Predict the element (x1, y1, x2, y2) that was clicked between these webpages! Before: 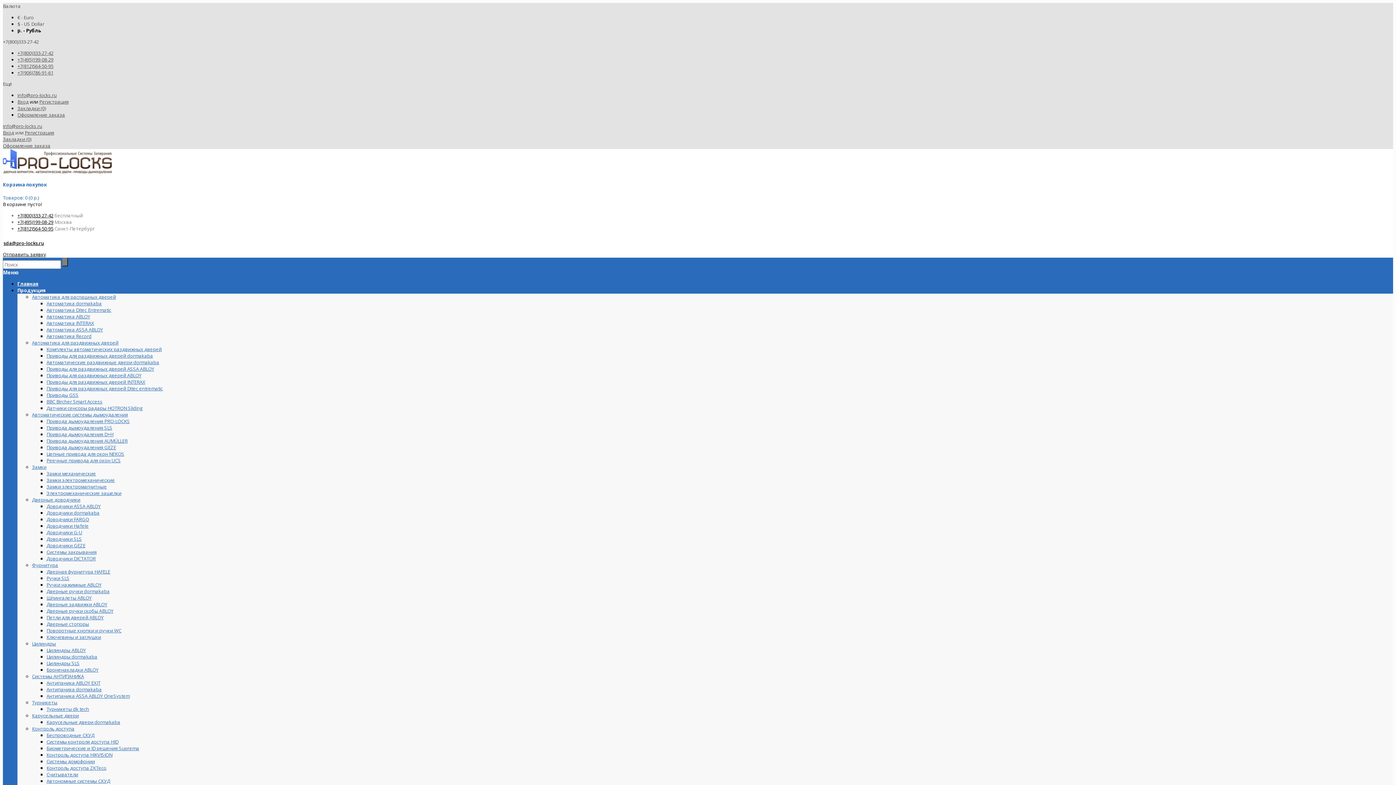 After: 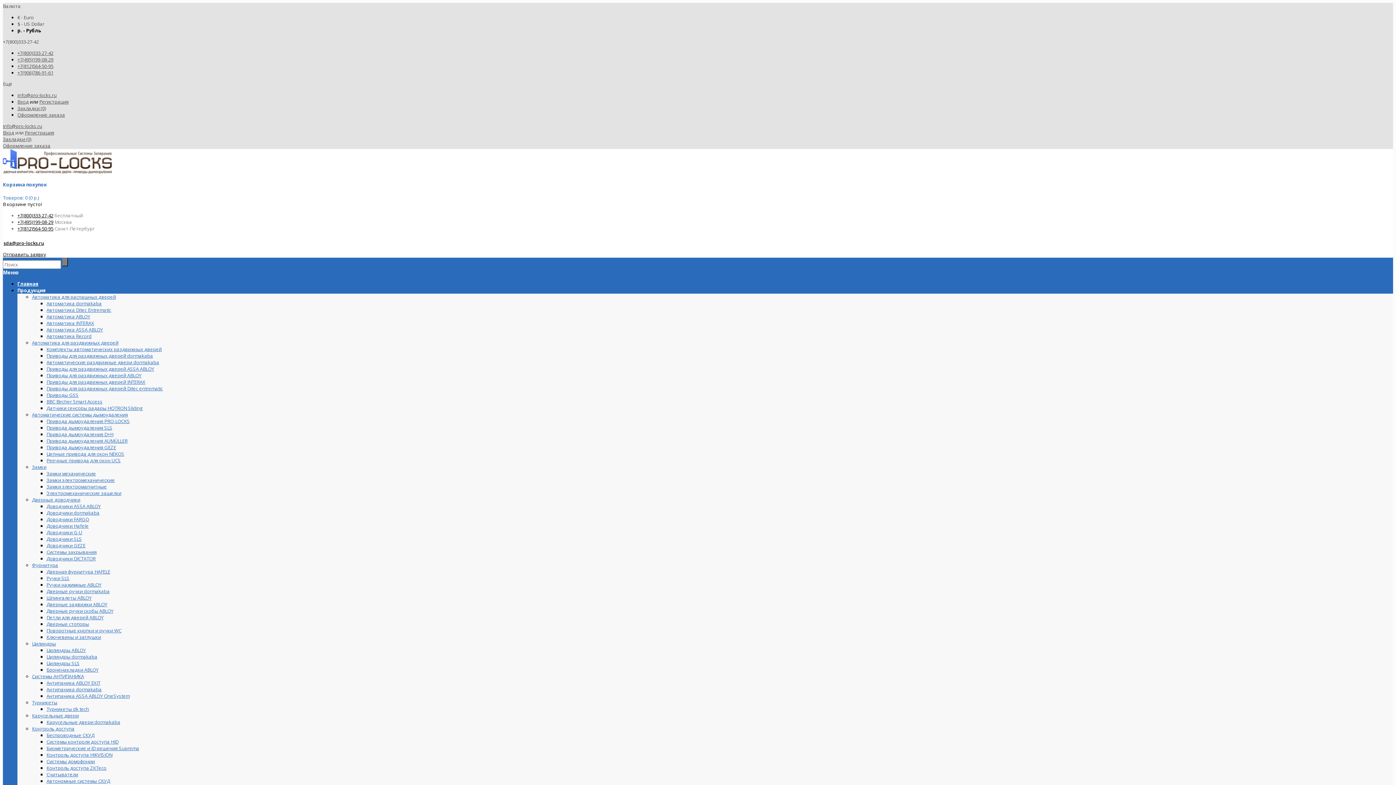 Action: bbox: (32, 712, 78, 719) label: Карусельные двери